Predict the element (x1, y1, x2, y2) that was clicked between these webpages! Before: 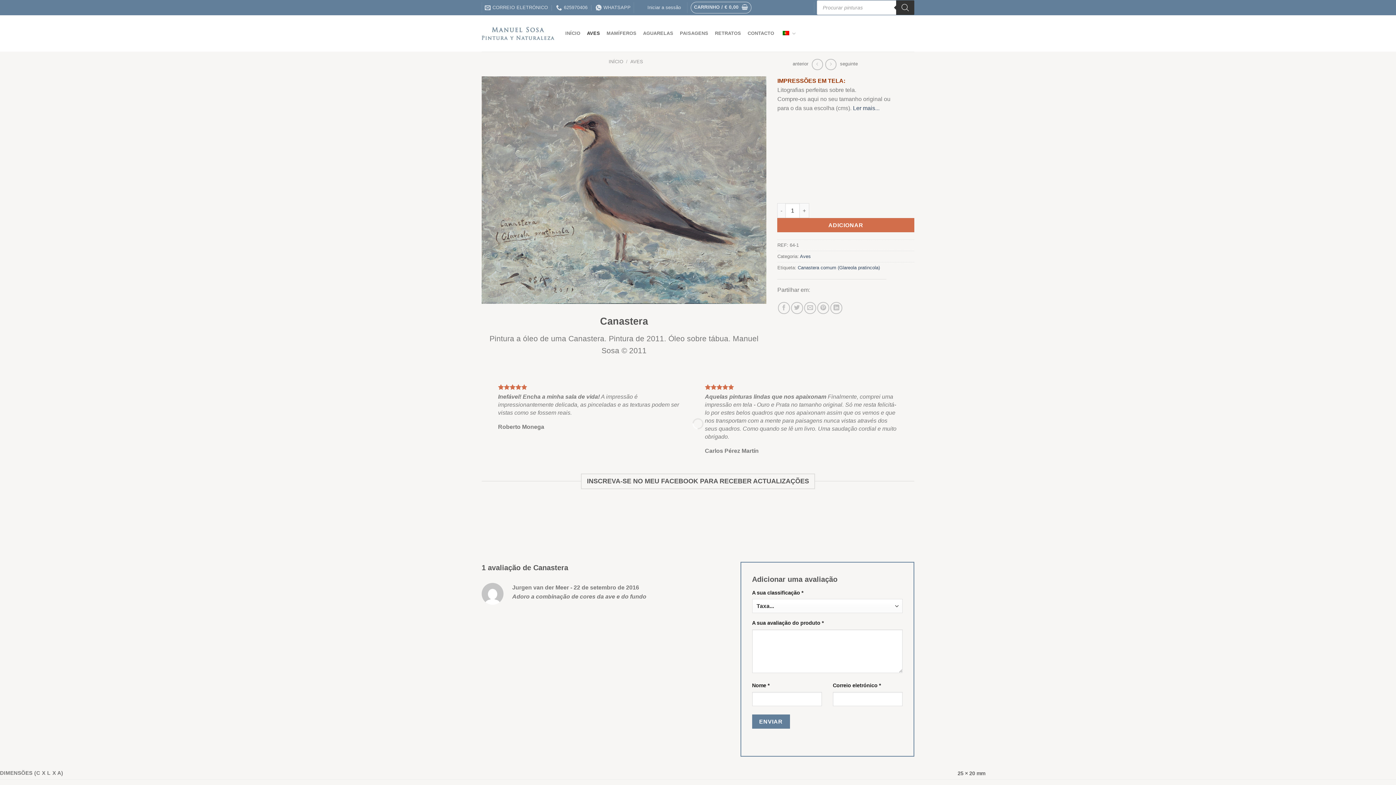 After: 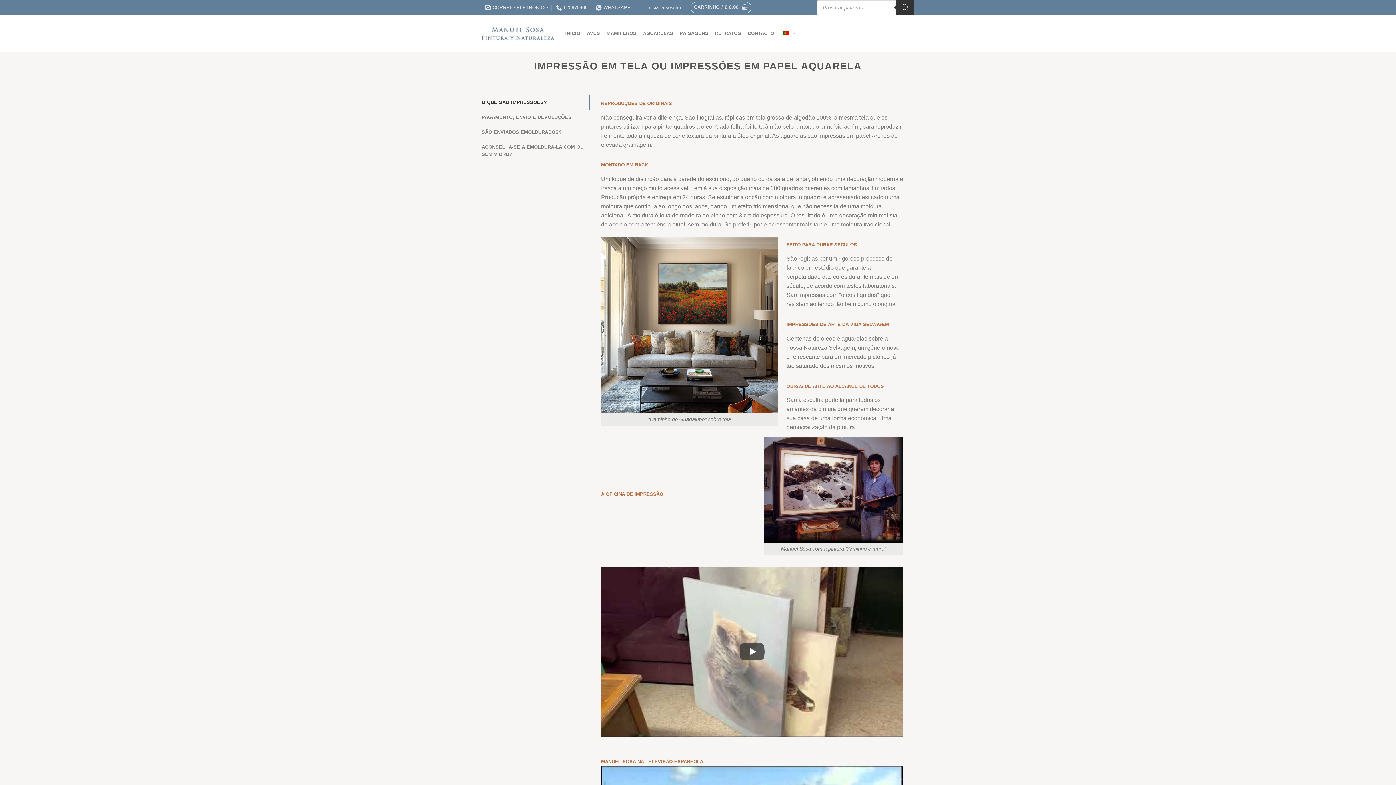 Action: label: Ler mais... bbox: (853, 104, 879, 111)